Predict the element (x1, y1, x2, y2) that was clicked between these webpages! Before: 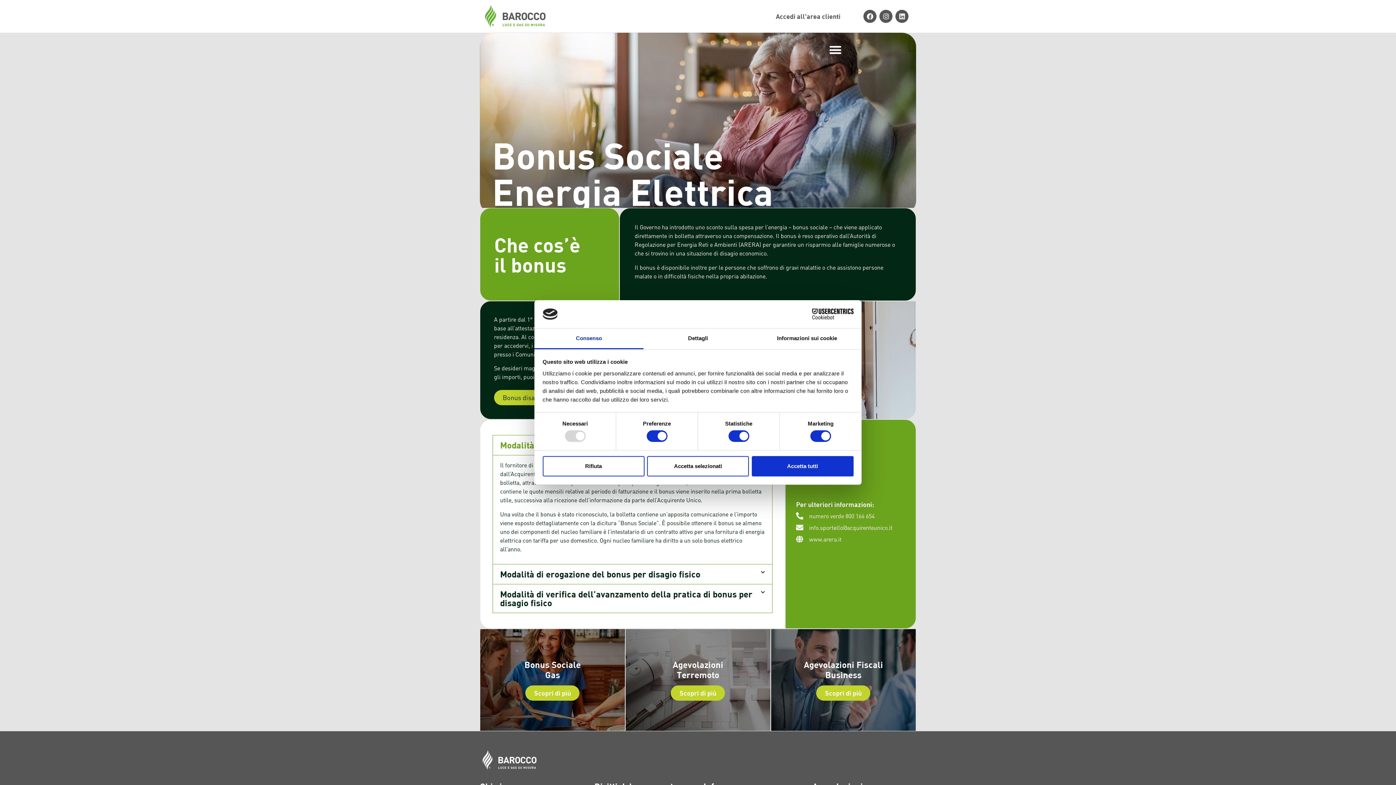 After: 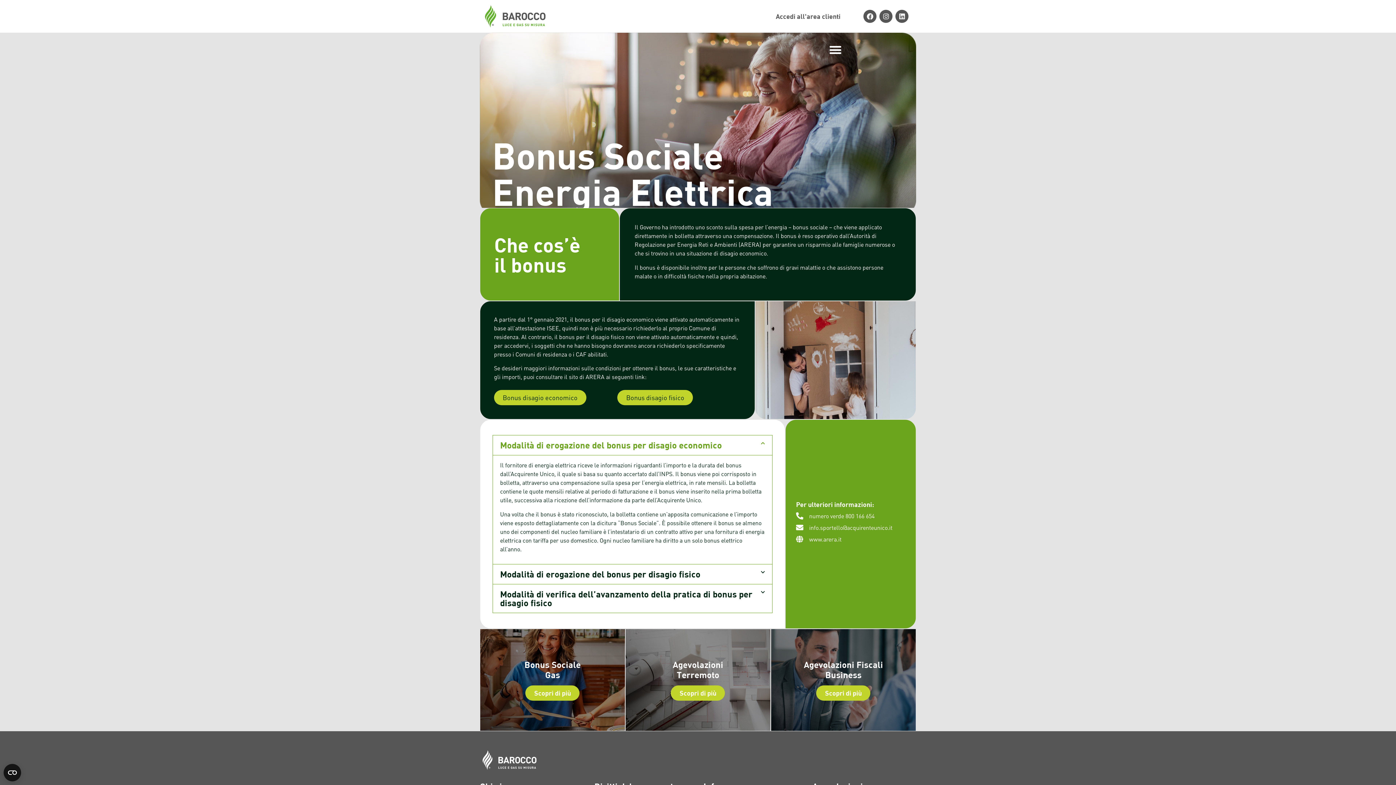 Action: label: Accetta tutti bbox: (751, 456, 853, 476)